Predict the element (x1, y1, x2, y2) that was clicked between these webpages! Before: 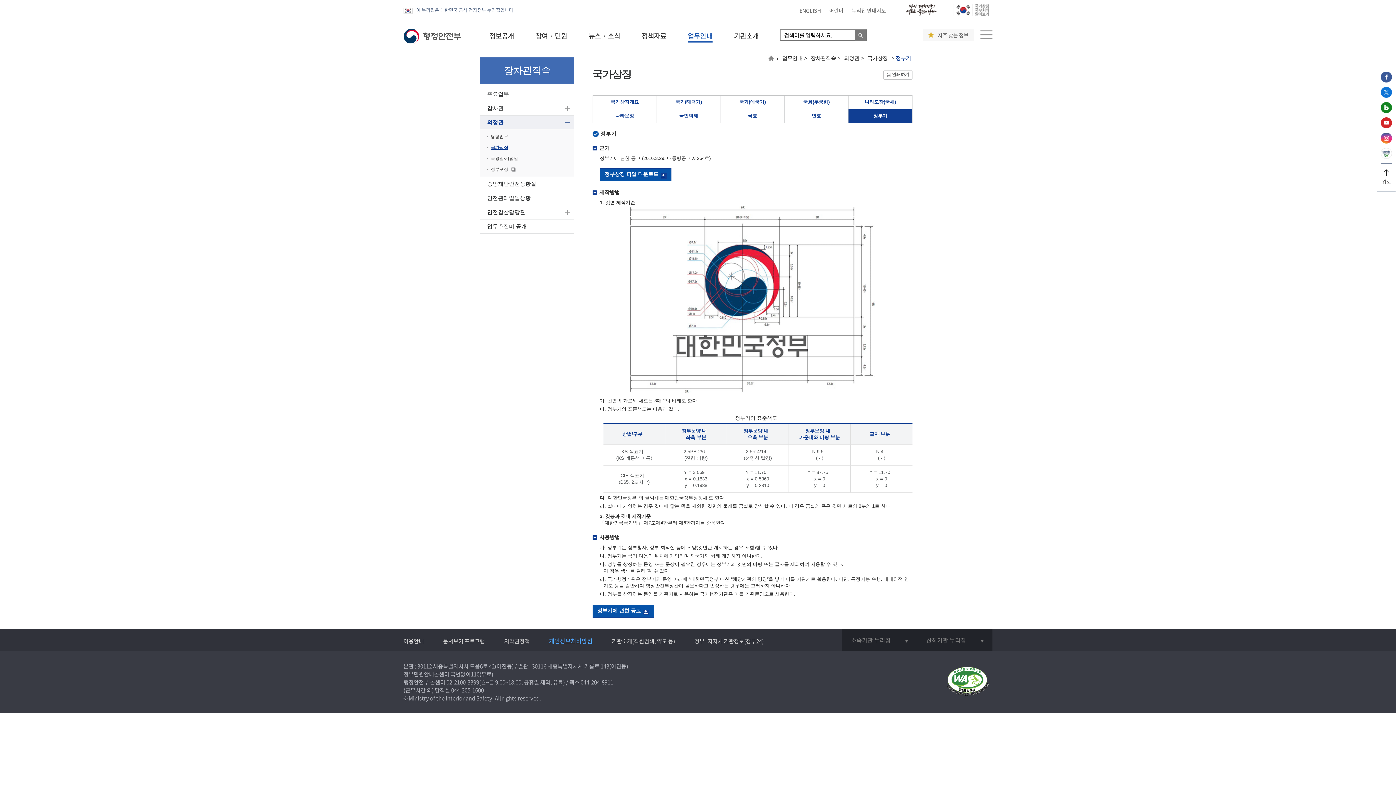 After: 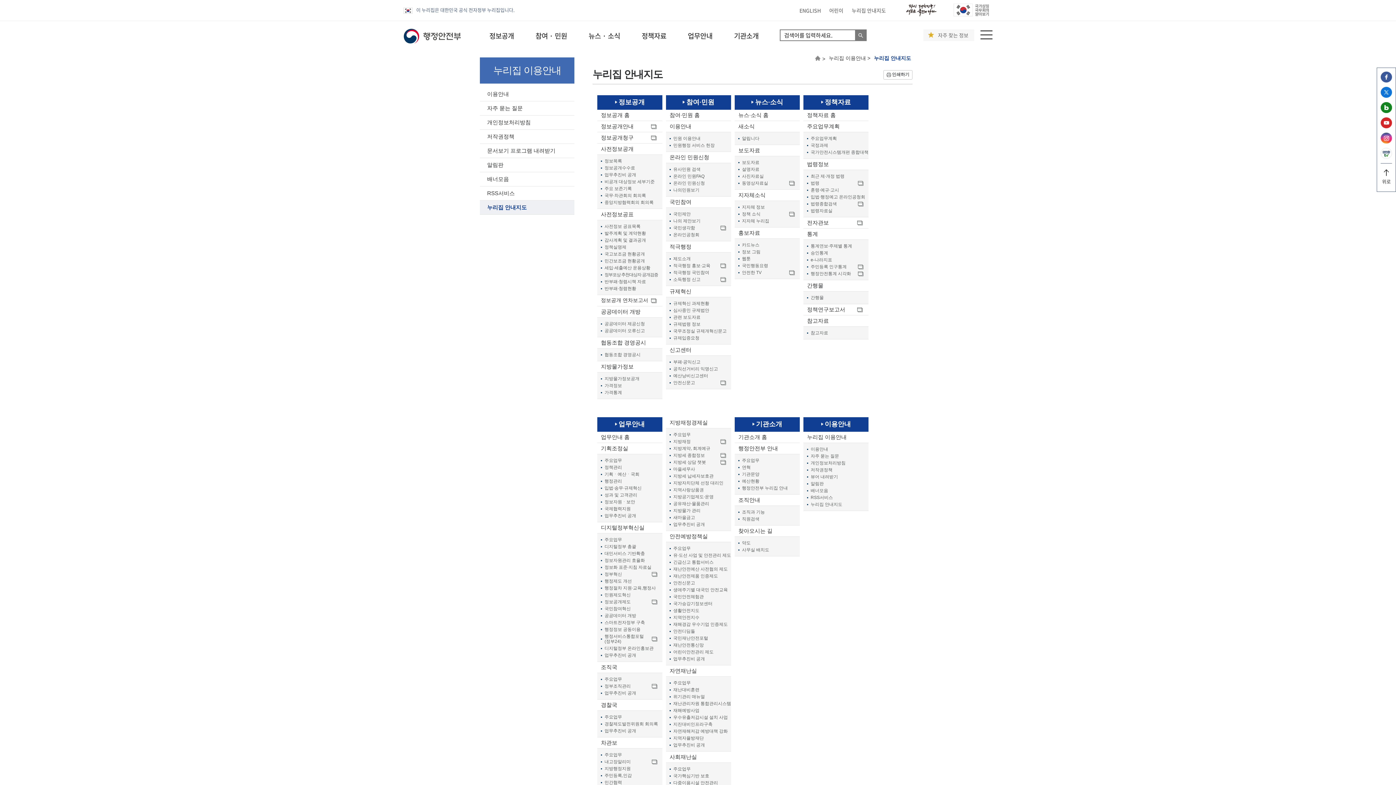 Action: bbox: (980, 33, 992, 40)